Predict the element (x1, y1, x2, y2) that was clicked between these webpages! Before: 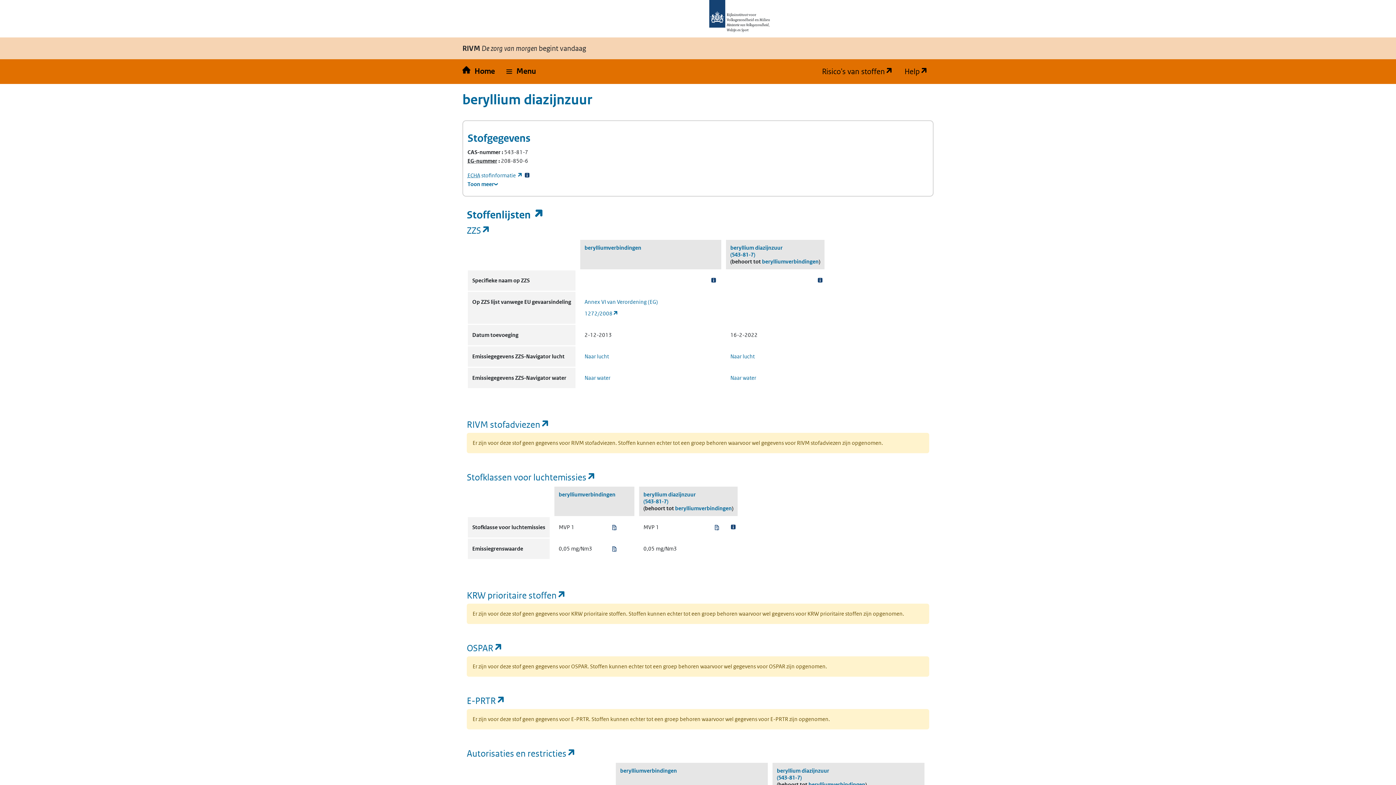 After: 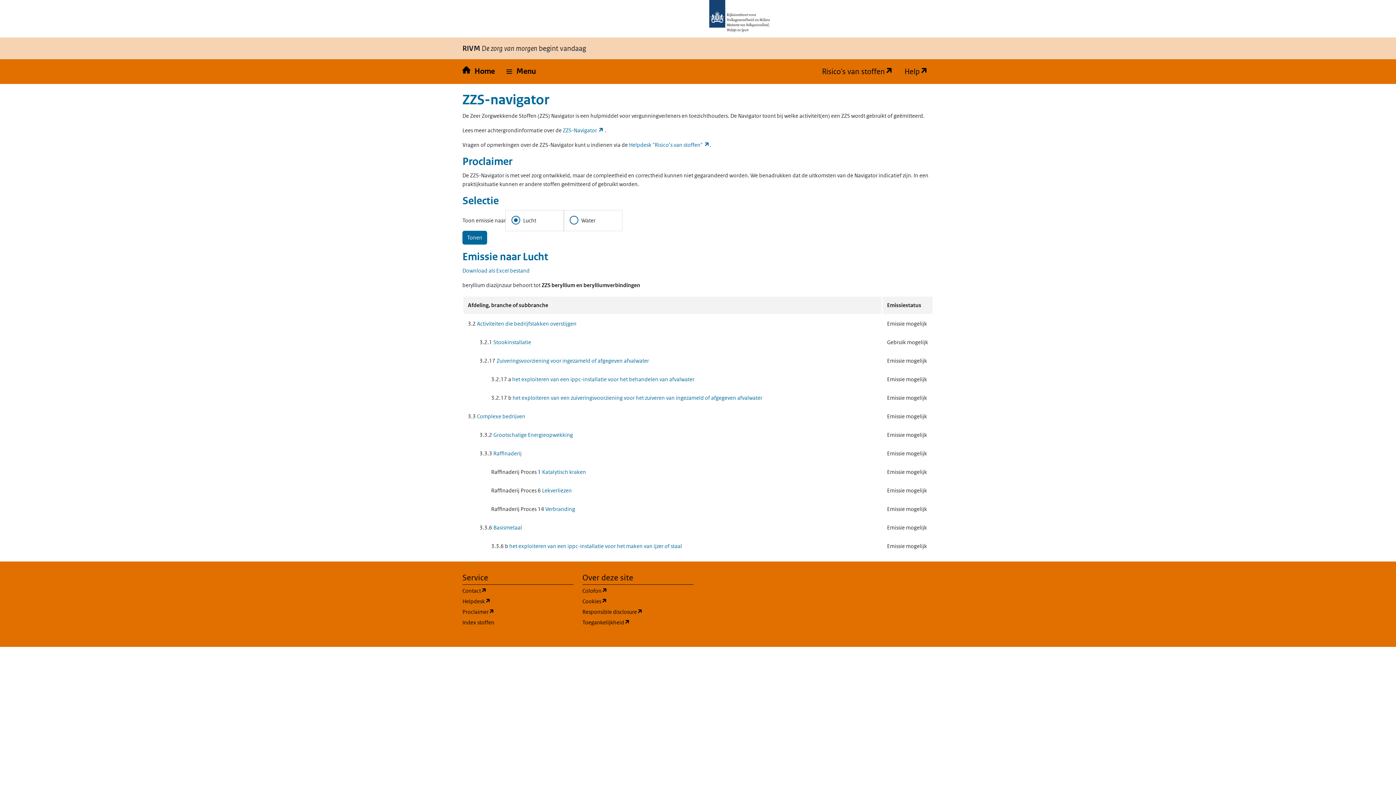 Action: label: Naar lucht bbox: (730, 353, 754, 360)